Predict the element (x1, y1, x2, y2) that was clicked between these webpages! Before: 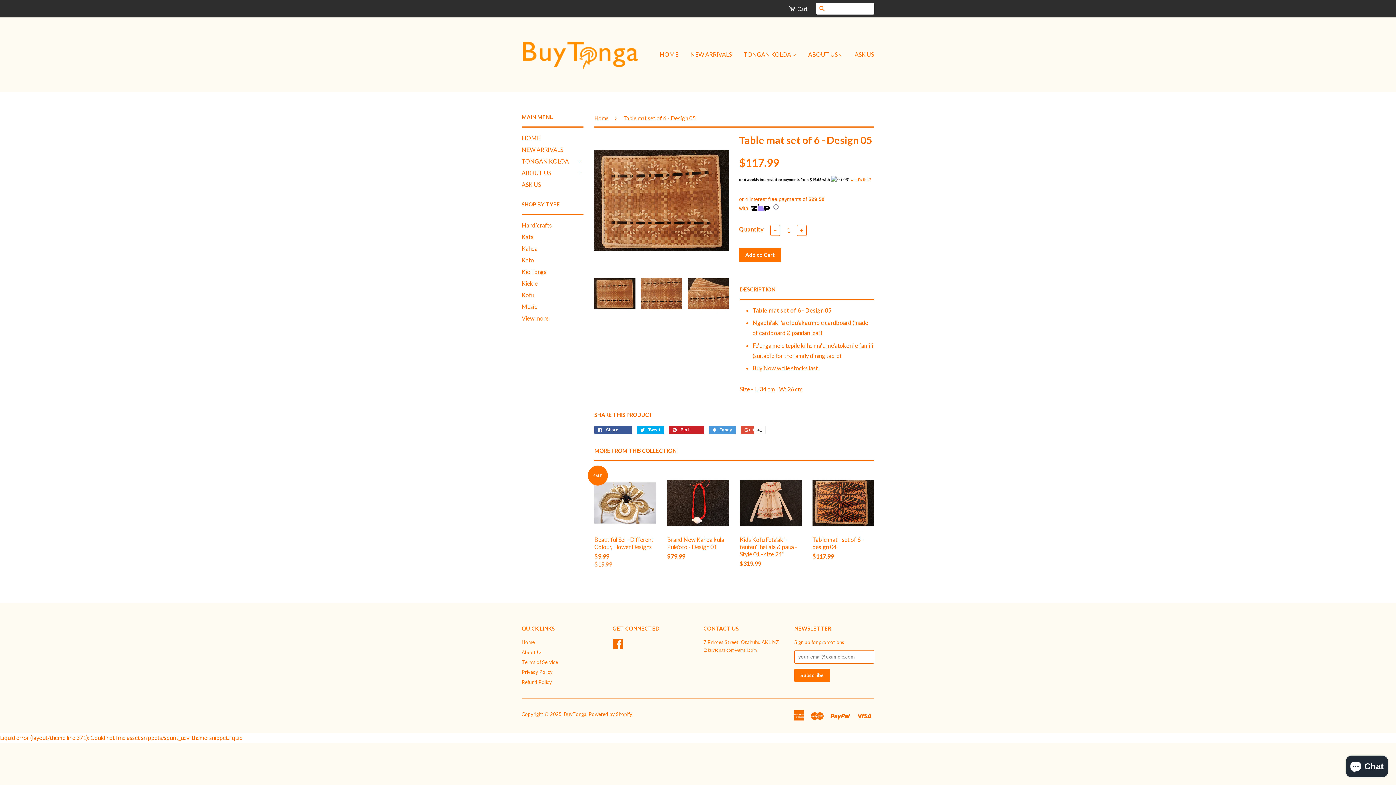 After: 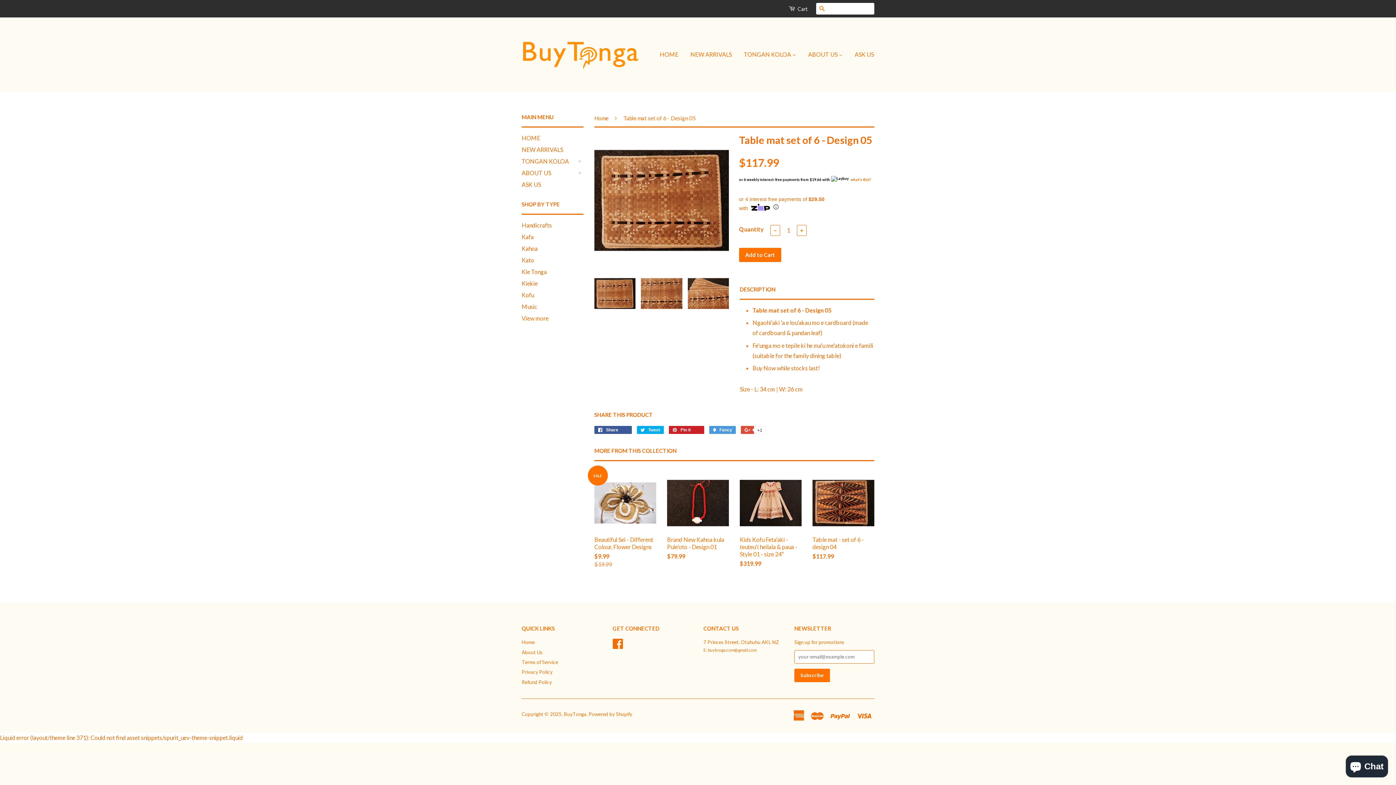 Action: bbox: (594, 273, 635, 314)